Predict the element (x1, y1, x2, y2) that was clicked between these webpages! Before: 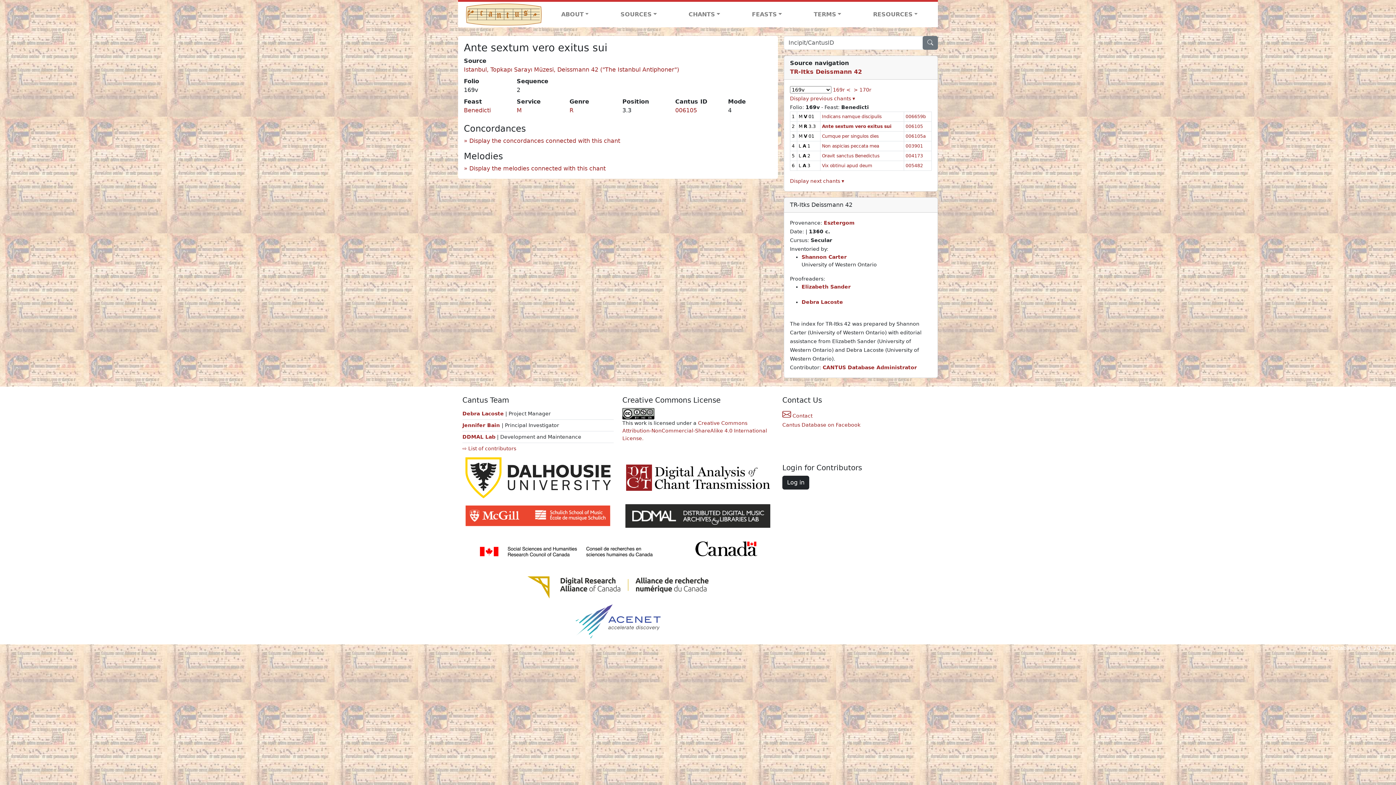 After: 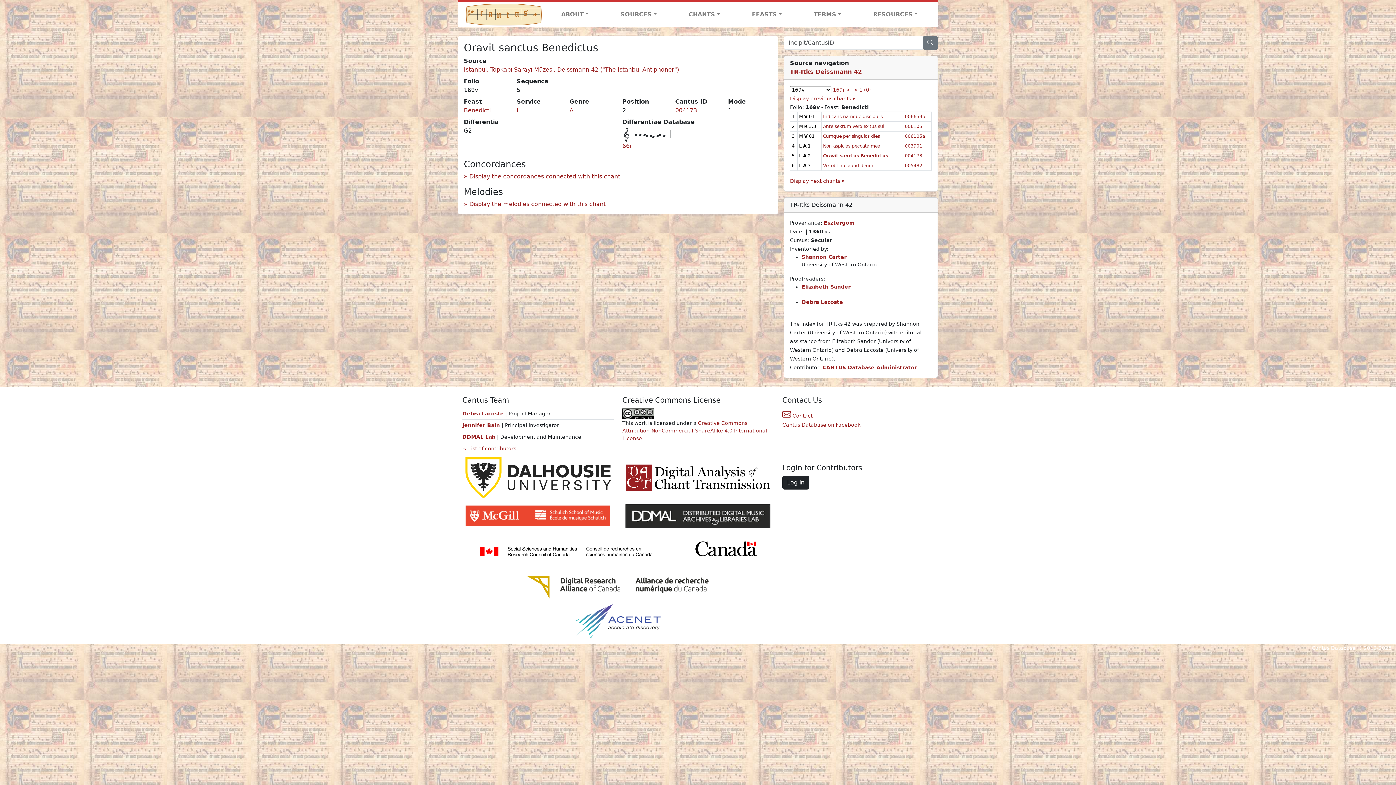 Action: bbox: (822, 153, 879, 158) label: Oravit sanctus Benedictus